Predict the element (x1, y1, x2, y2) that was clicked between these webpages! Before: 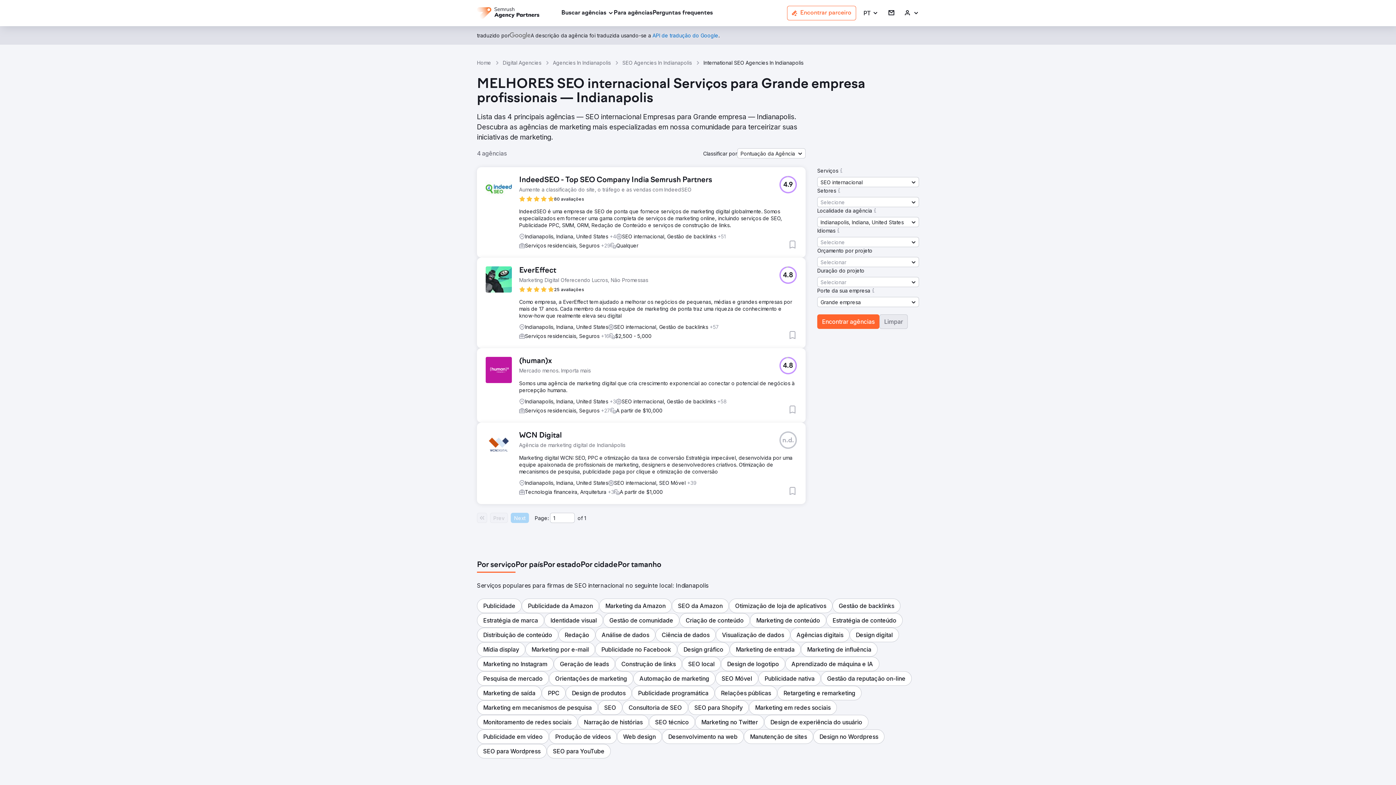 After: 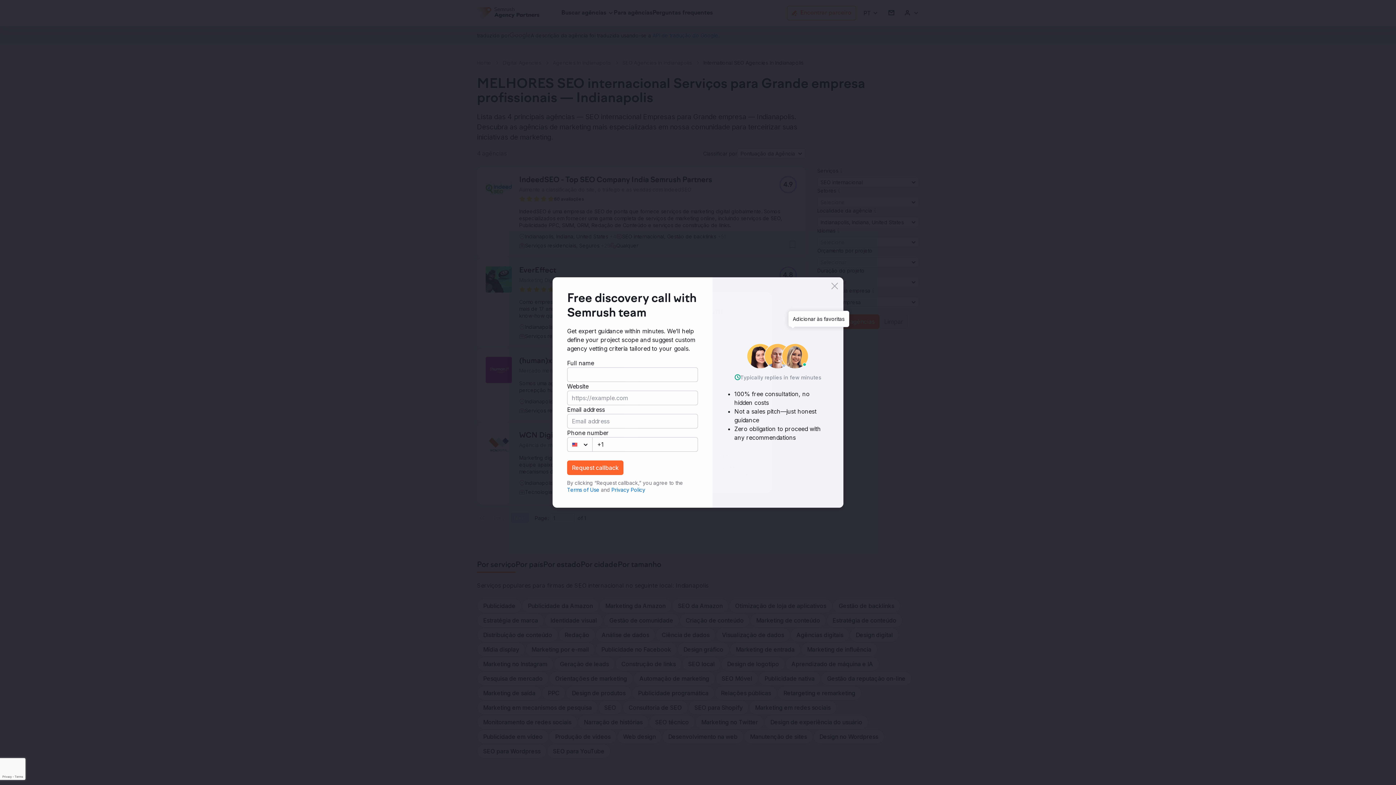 Action: bbox: (788, 330, 797, 339) label: Adicionar às favoritas